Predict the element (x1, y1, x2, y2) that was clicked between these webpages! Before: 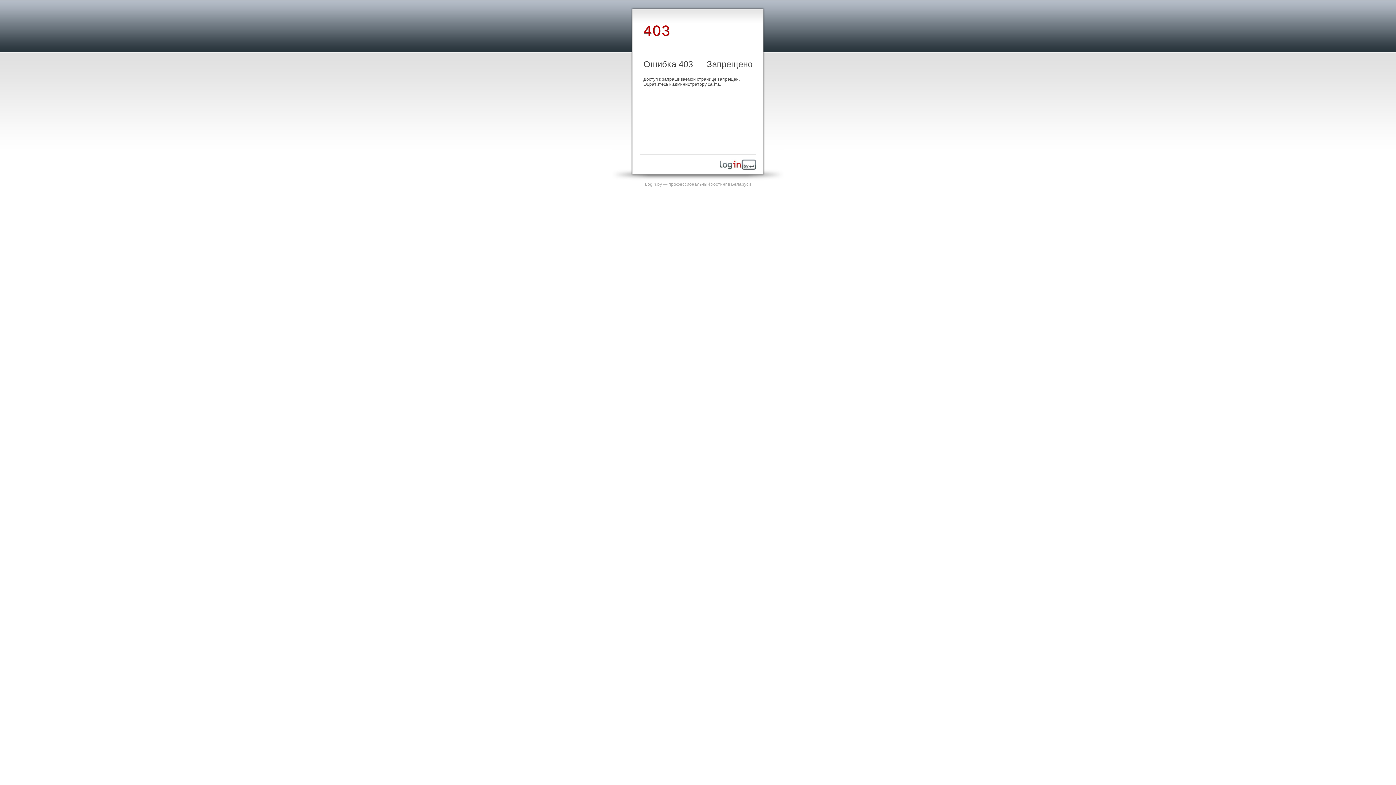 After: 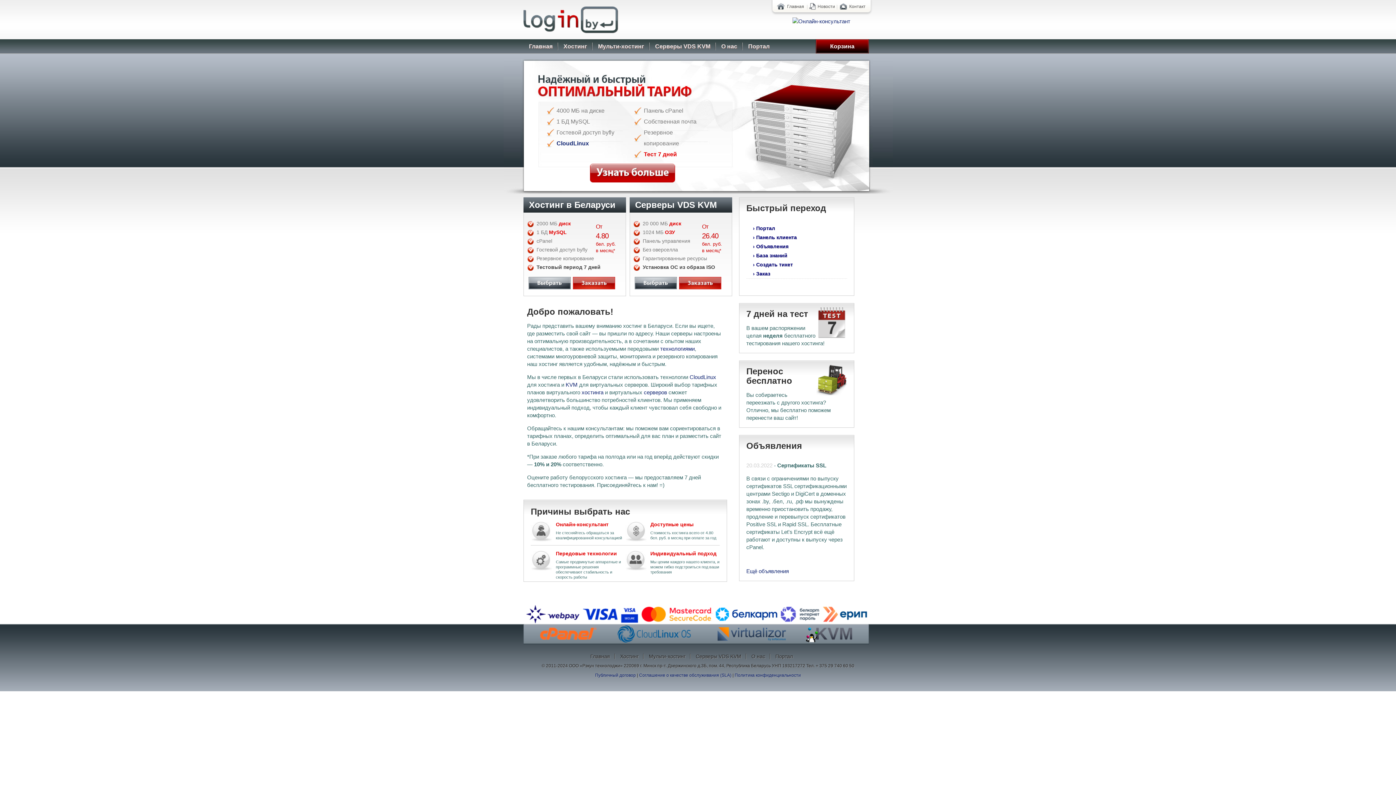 Action: bbox: (720, 165, 756, 170)